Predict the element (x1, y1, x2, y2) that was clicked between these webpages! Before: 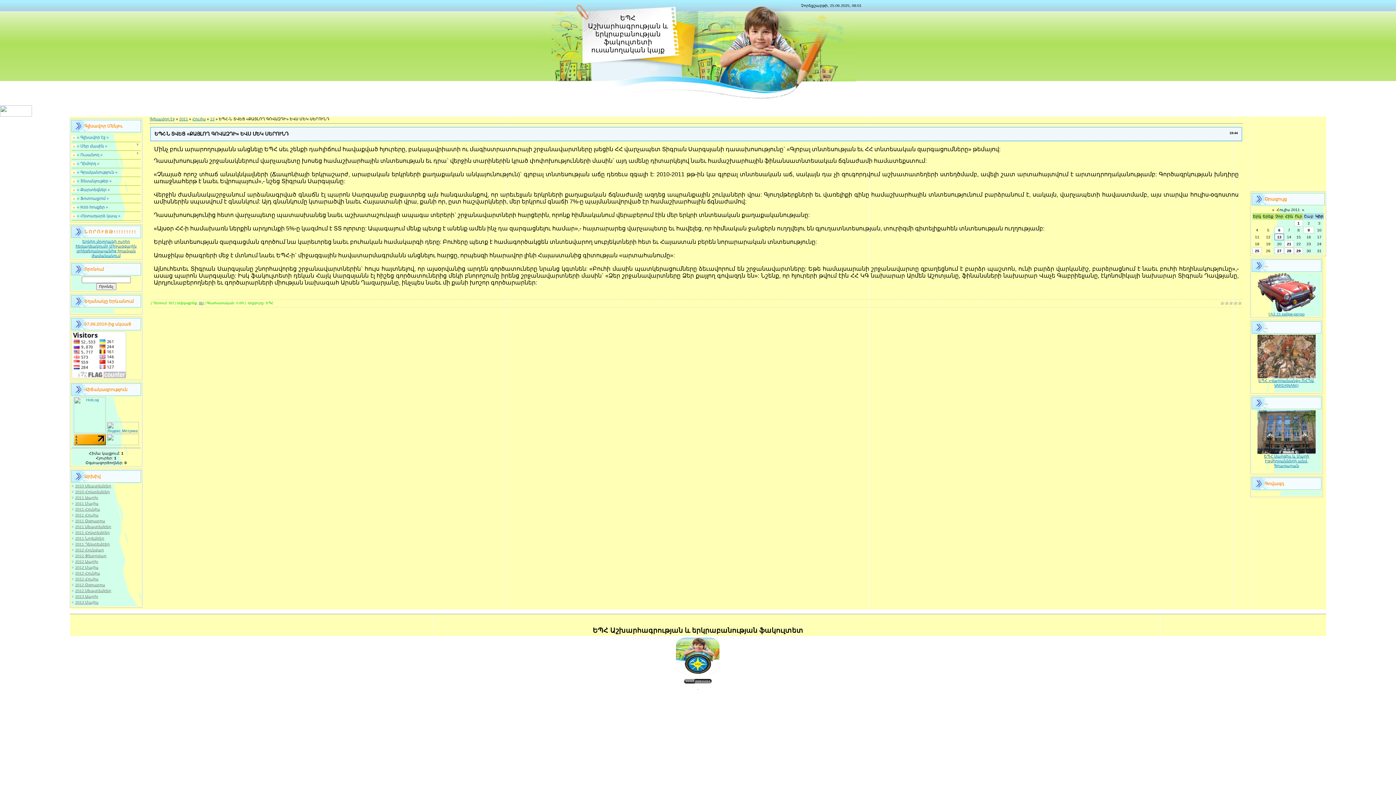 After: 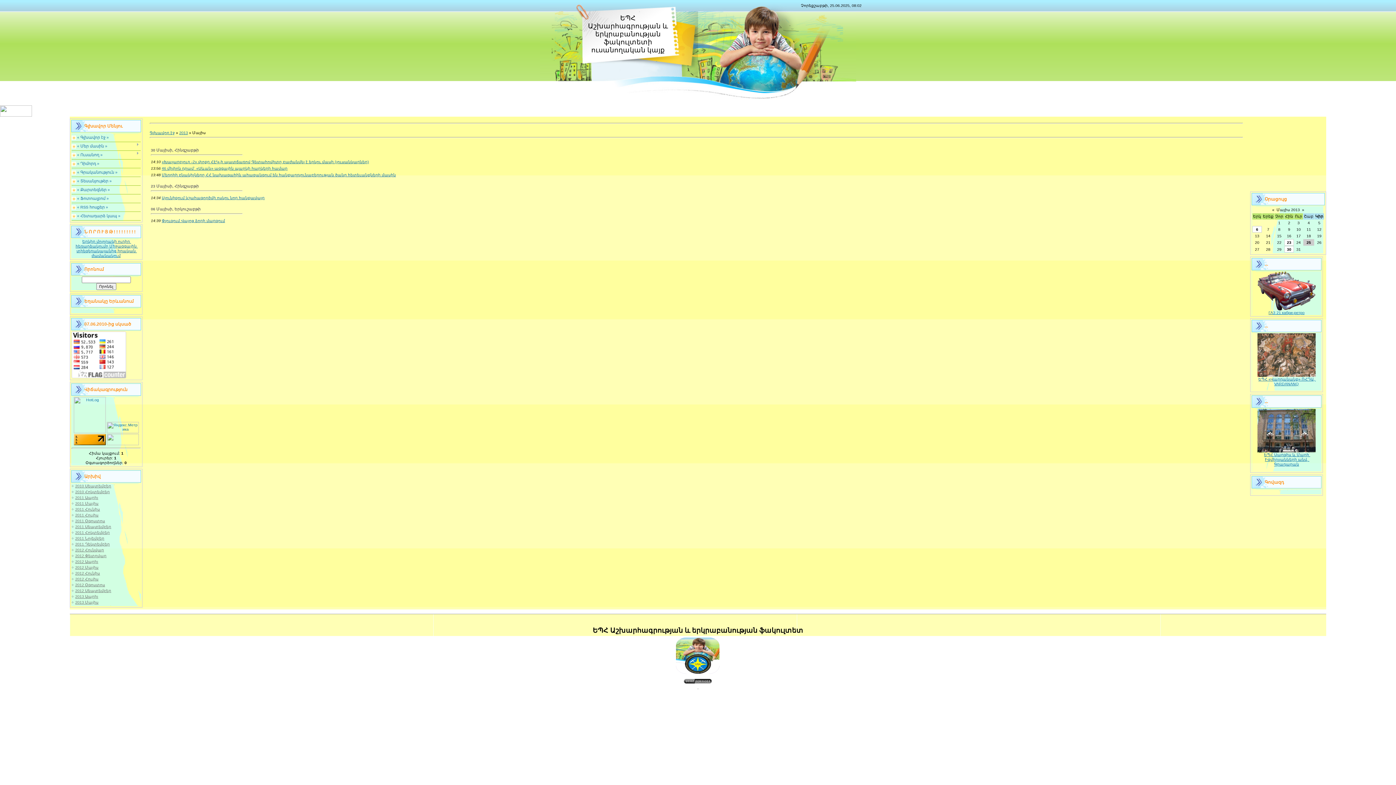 Action: bbox: (75, 600, 98, 604) label: 2013 Մայիս